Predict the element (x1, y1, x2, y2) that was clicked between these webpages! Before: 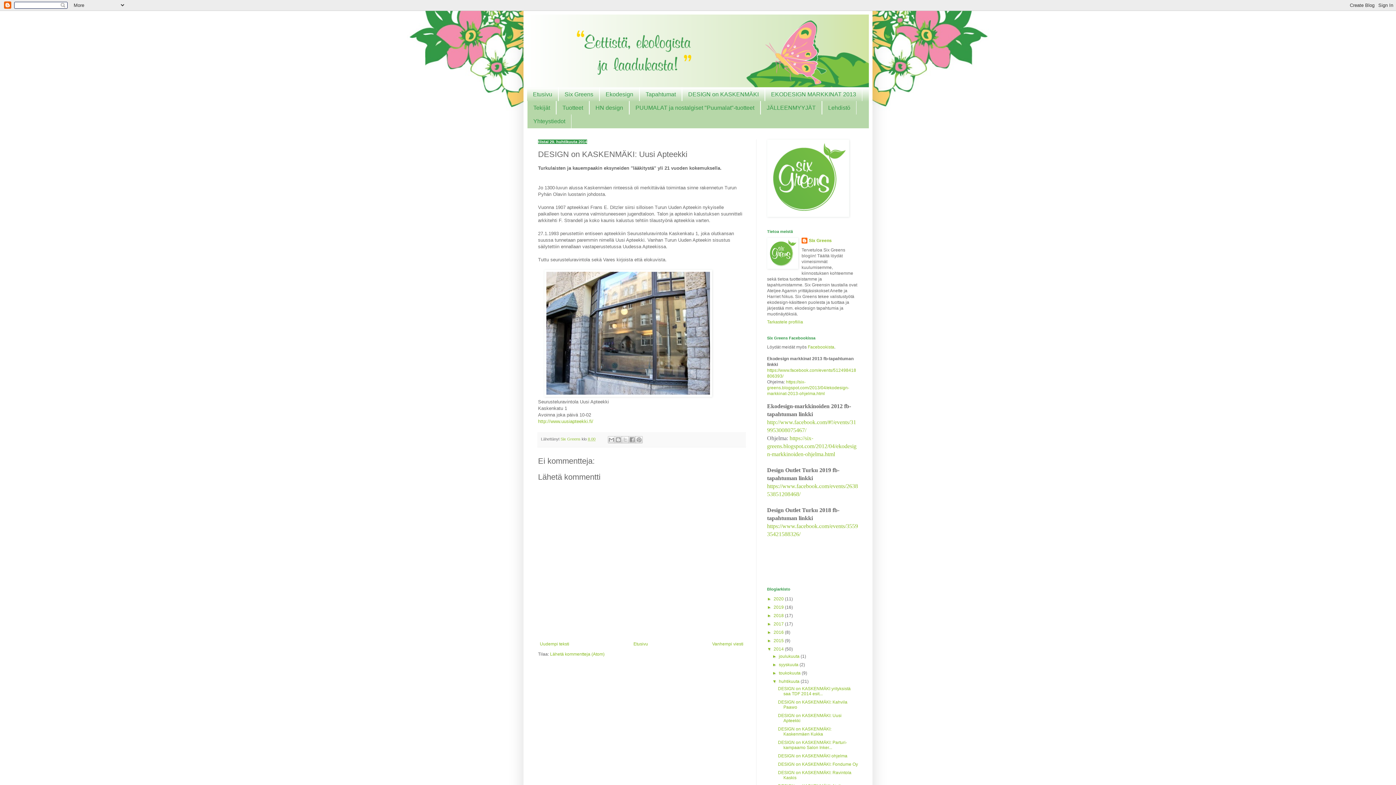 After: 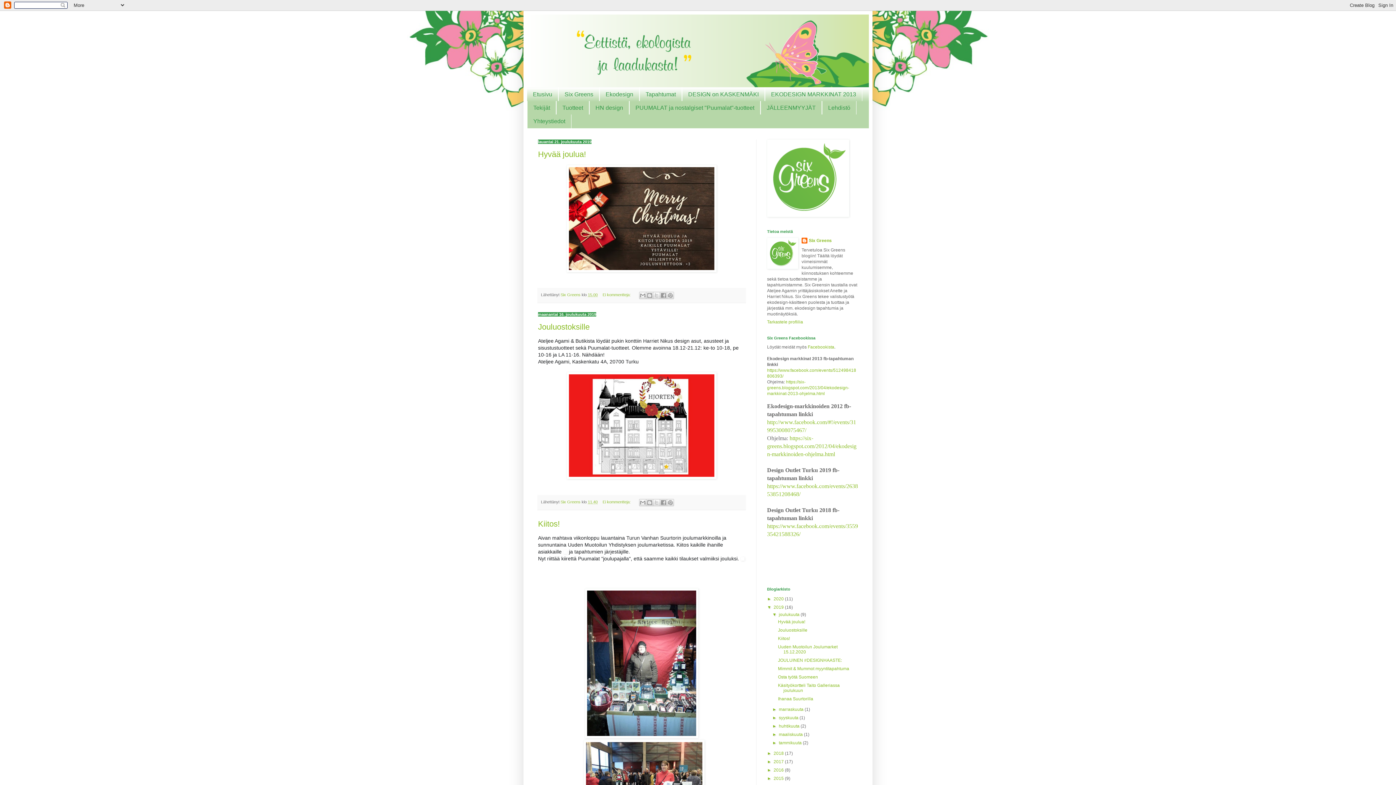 Action: bbox: (773, 604, 785, 610) label: 2019 